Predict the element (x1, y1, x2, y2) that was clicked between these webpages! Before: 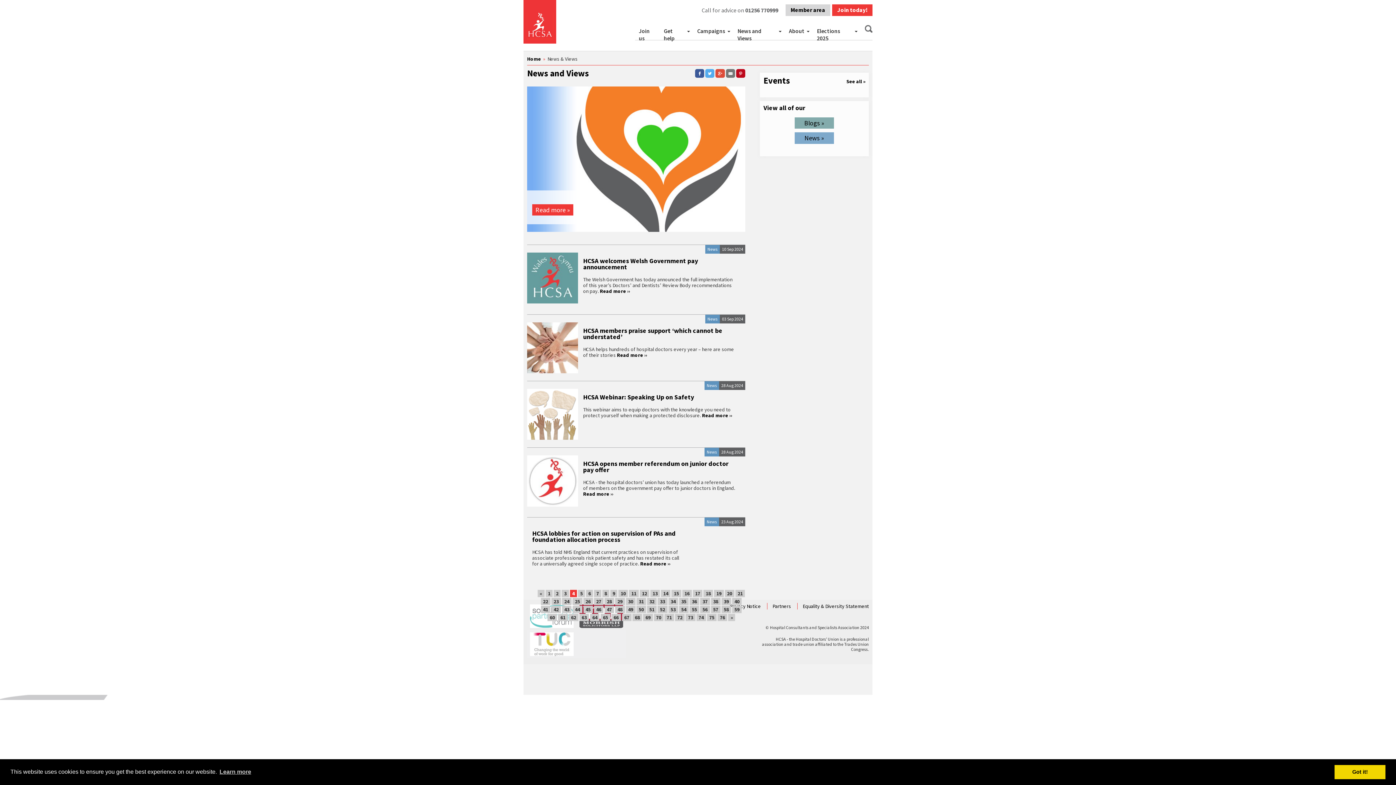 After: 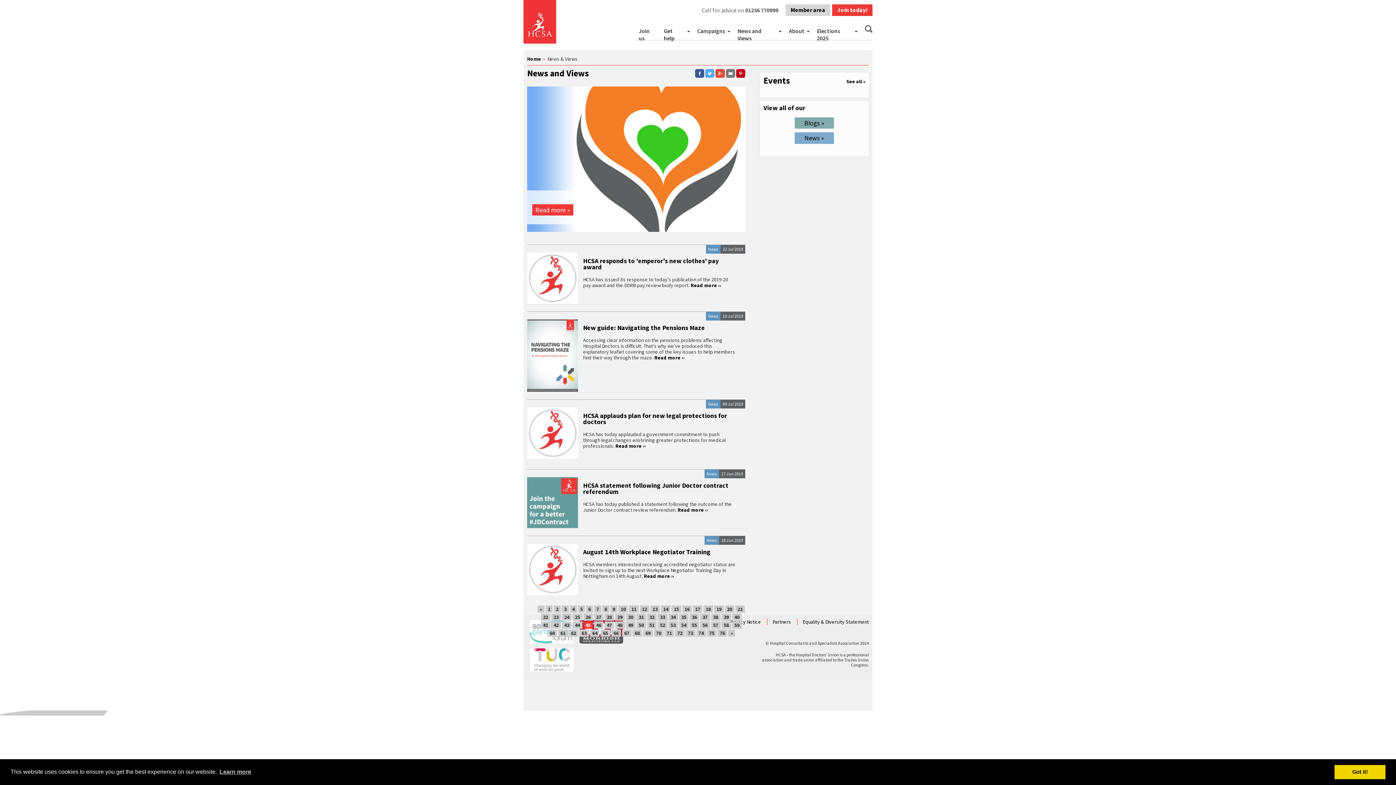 Action: bbox: (583, 606, 593, 613) label: 45